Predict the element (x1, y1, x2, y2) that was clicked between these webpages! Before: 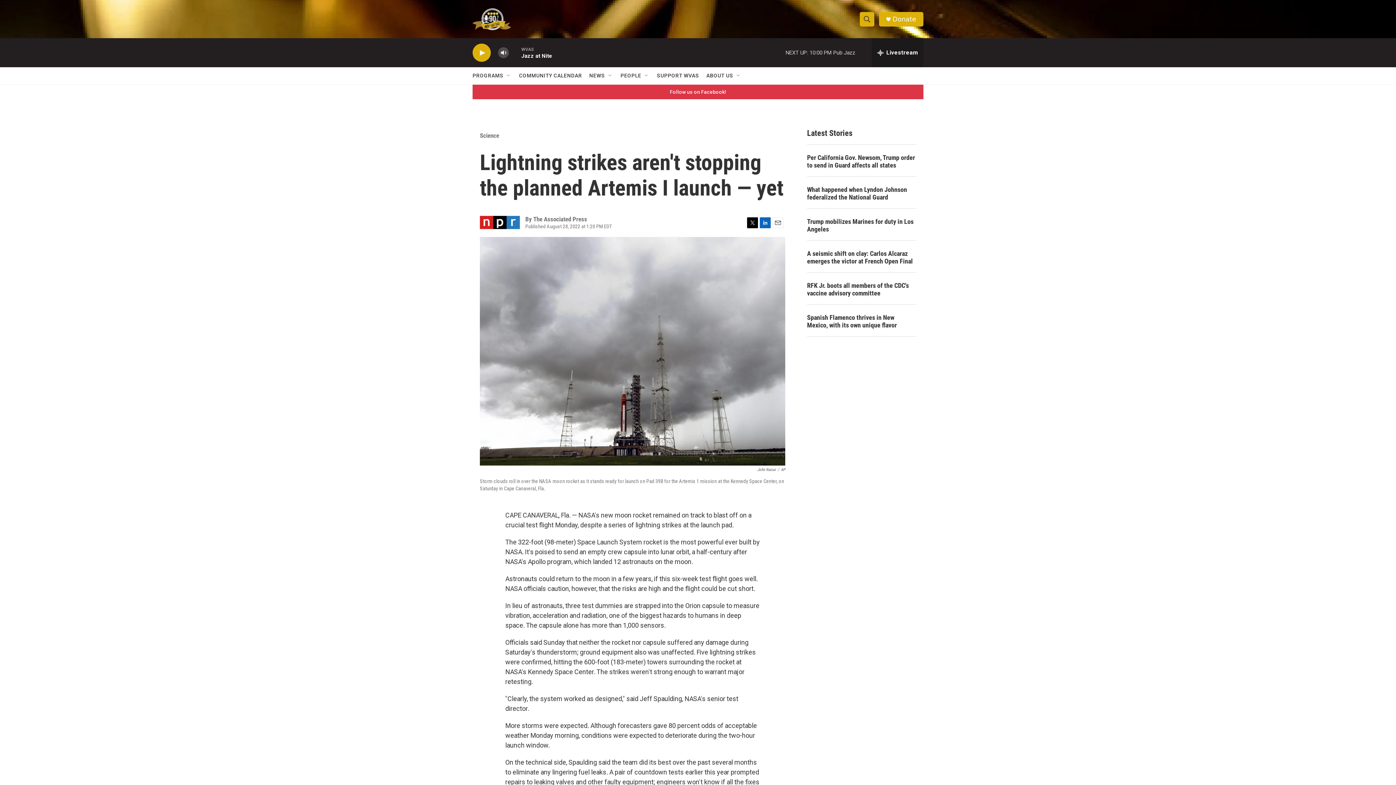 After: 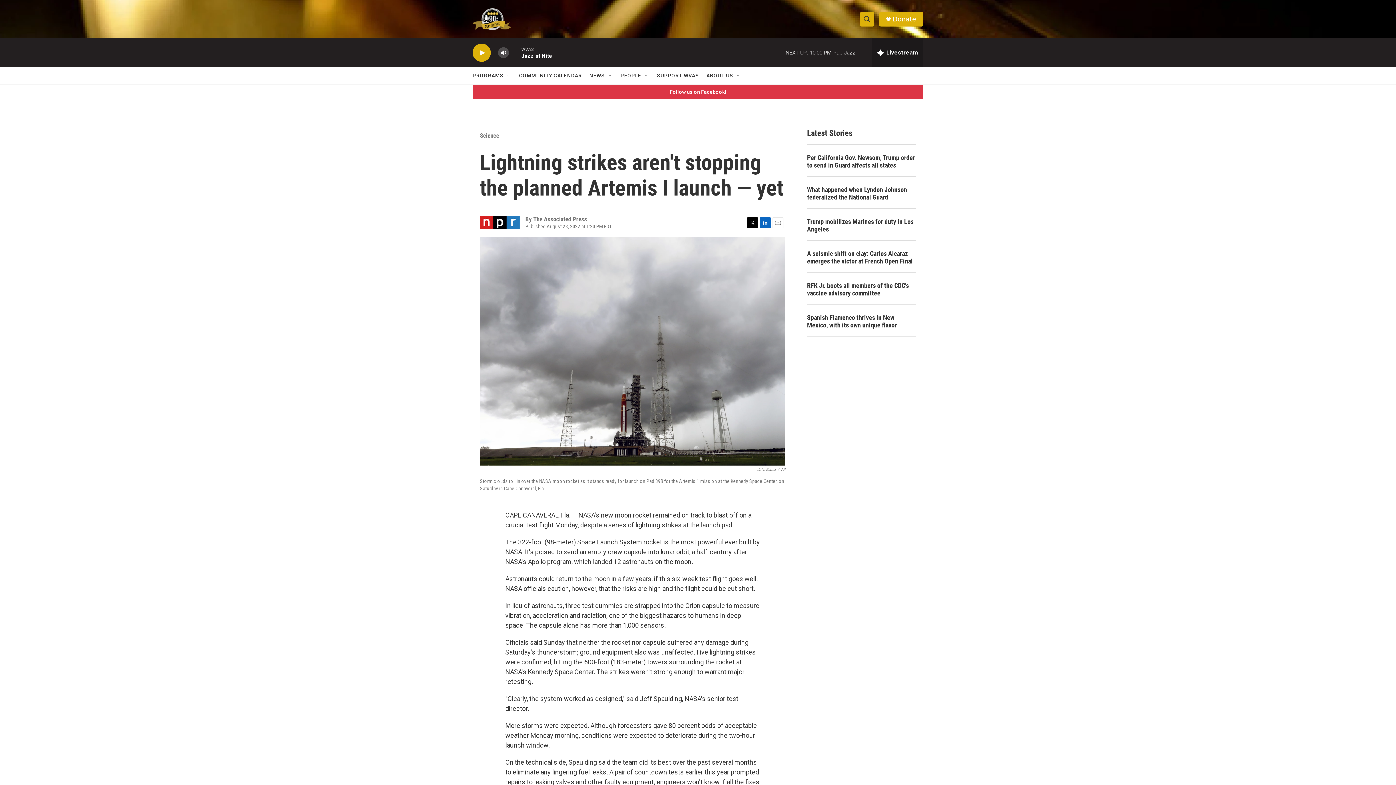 Action: bbox: (747, 217, 758, 228) label: Twitter